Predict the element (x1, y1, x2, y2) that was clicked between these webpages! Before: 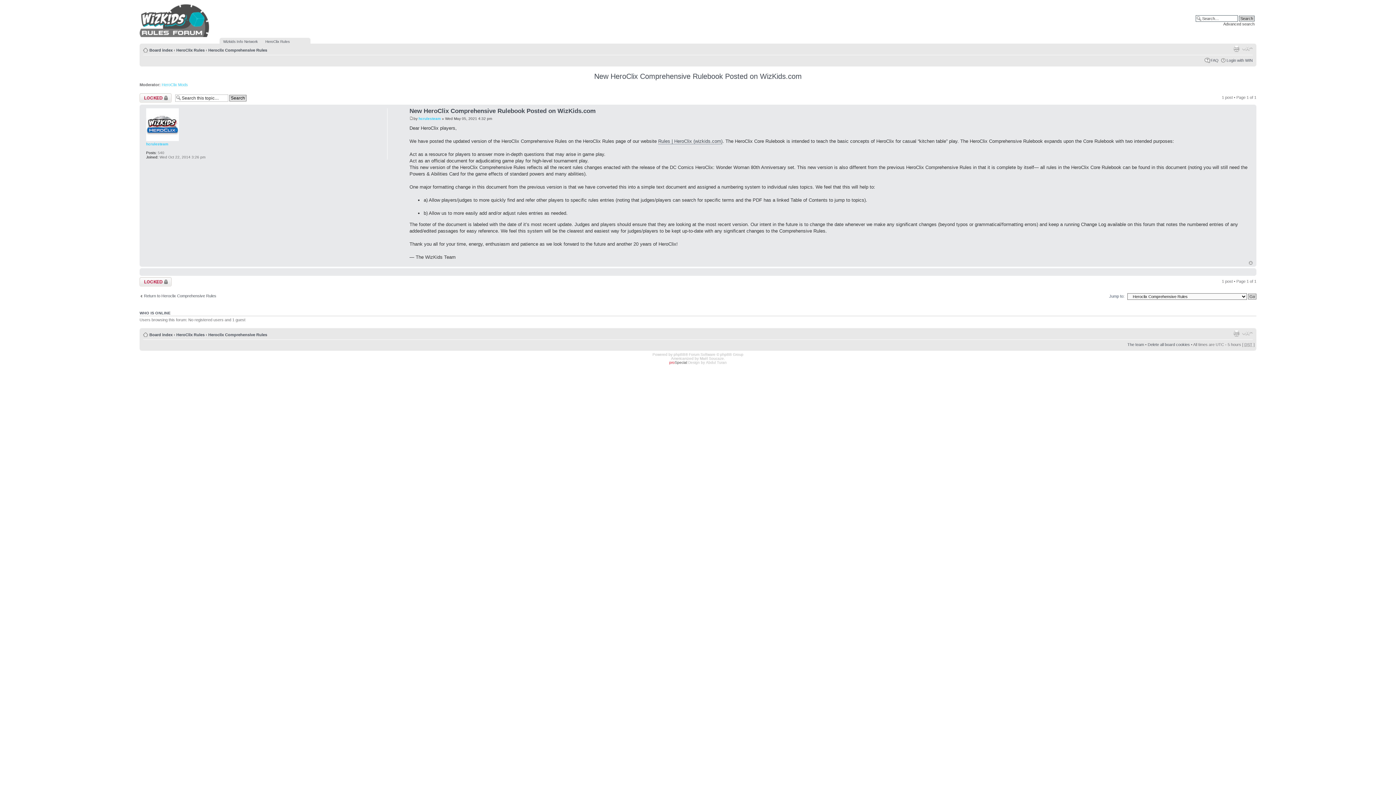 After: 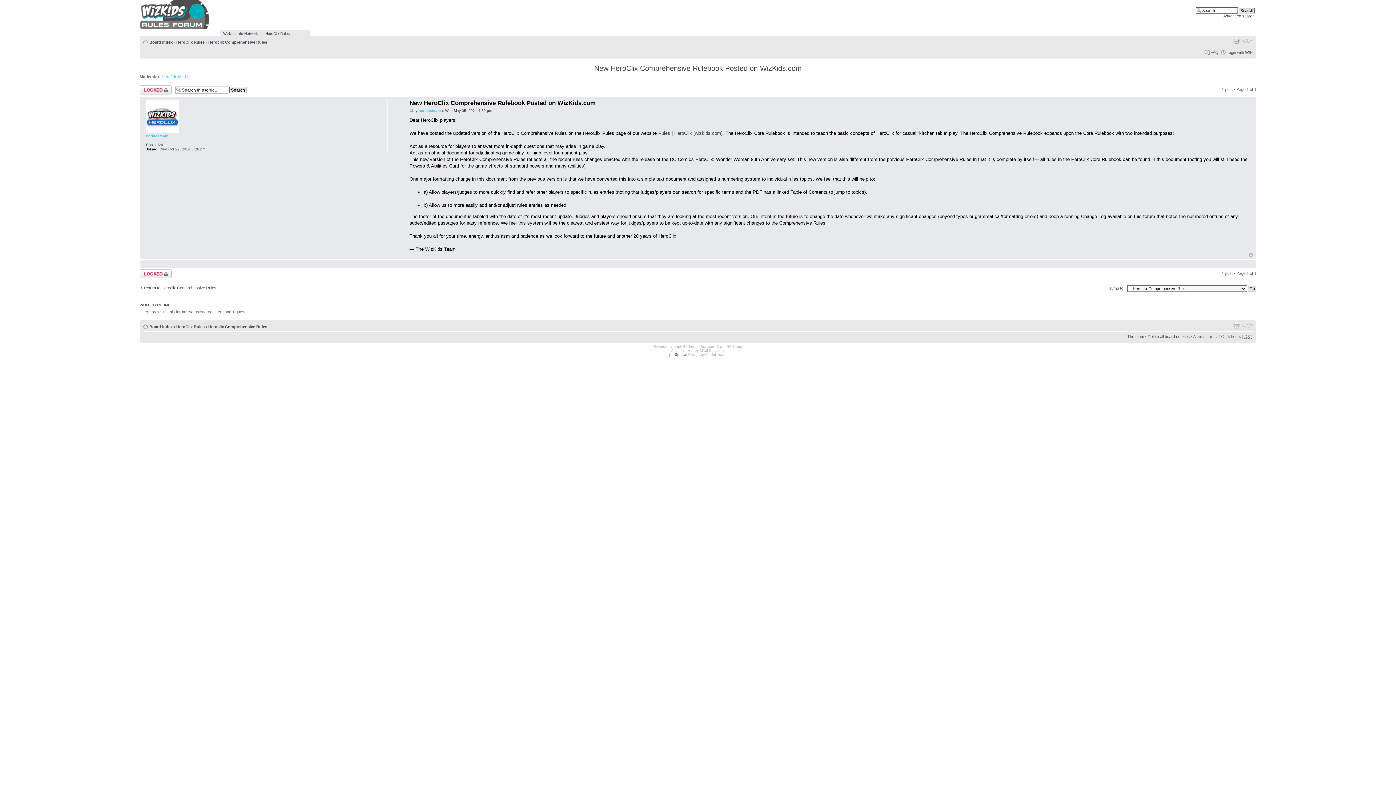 Action: bbox: (409, 107, 595, 114) label: New HeroClix Comprehensive Rulebook Posted on WizKids.com